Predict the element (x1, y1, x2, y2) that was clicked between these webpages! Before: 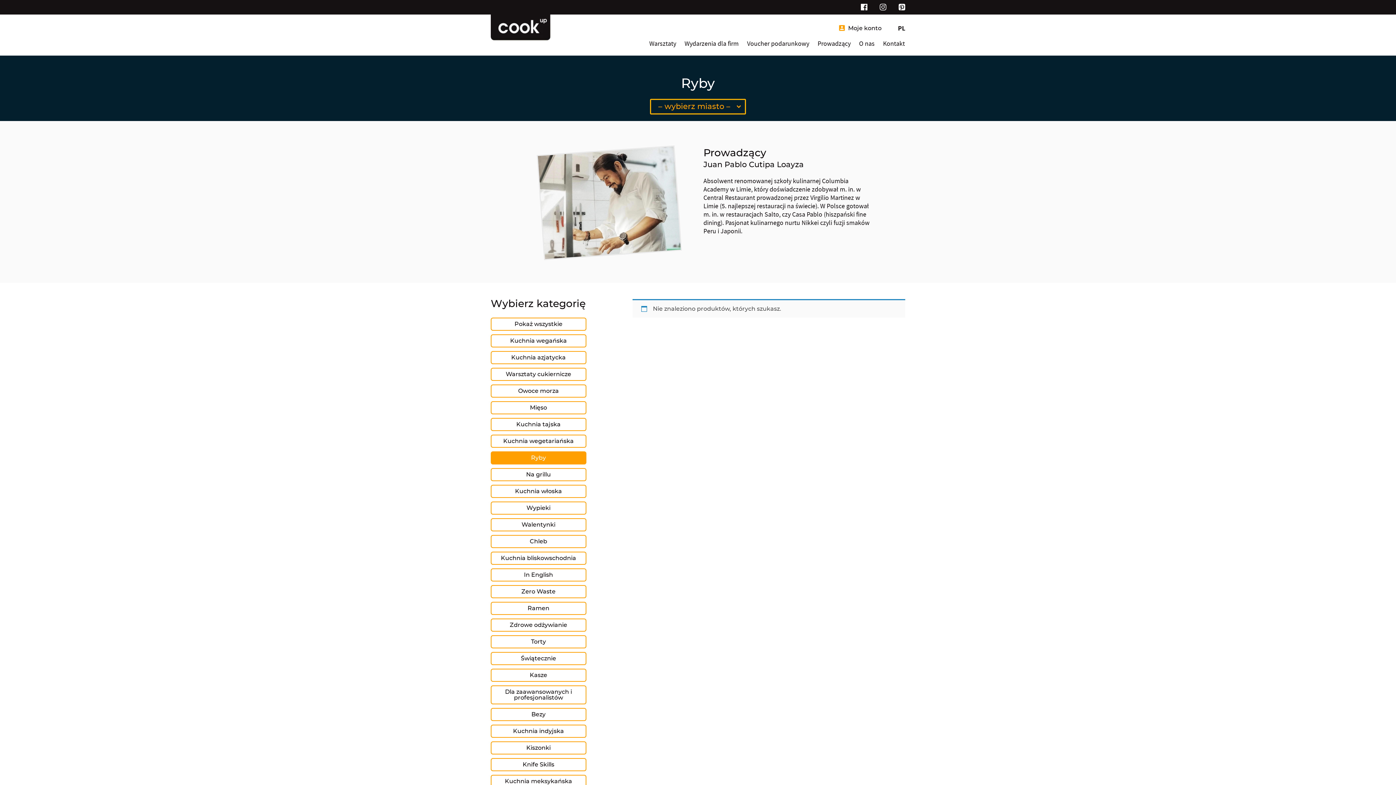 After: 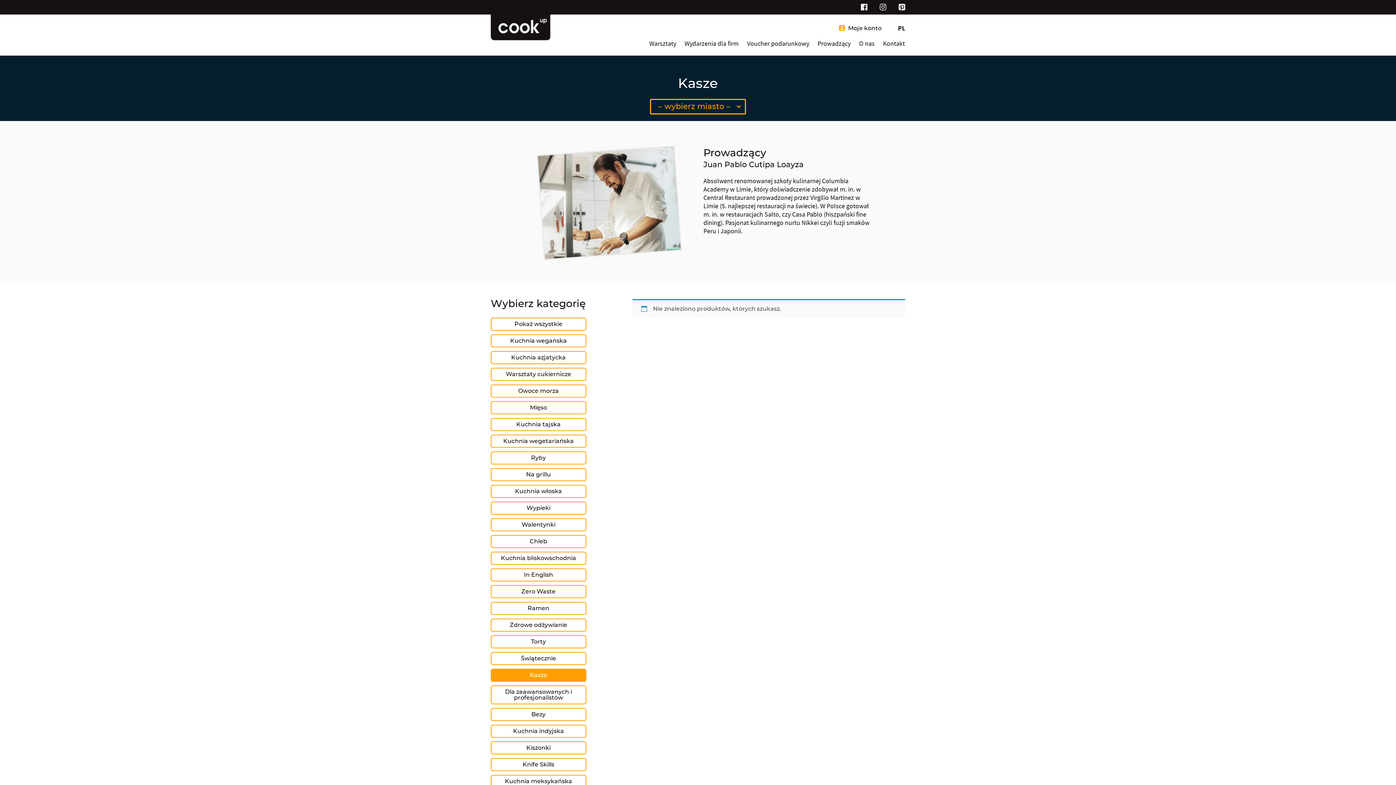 Action: bbox: (490, 669, 586, 682) label: Kasze